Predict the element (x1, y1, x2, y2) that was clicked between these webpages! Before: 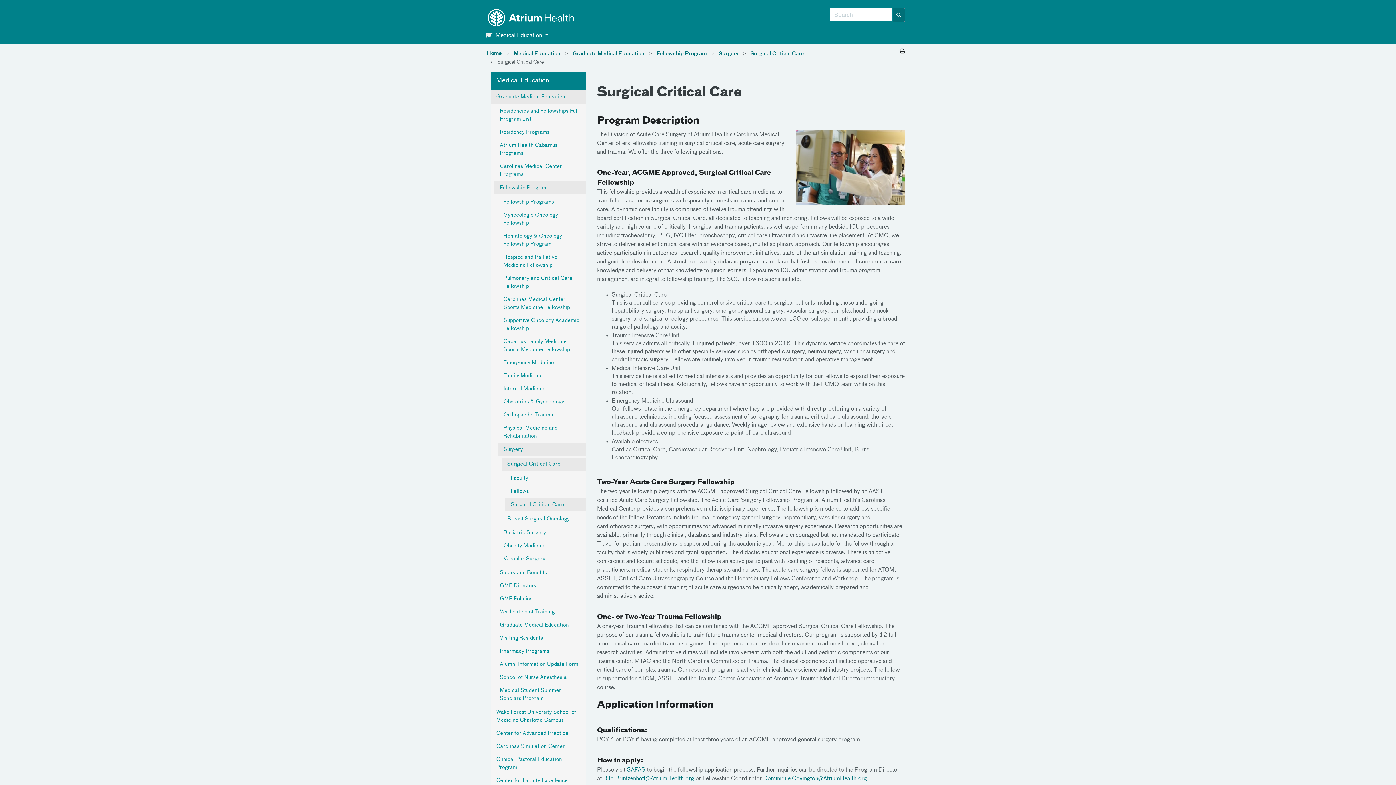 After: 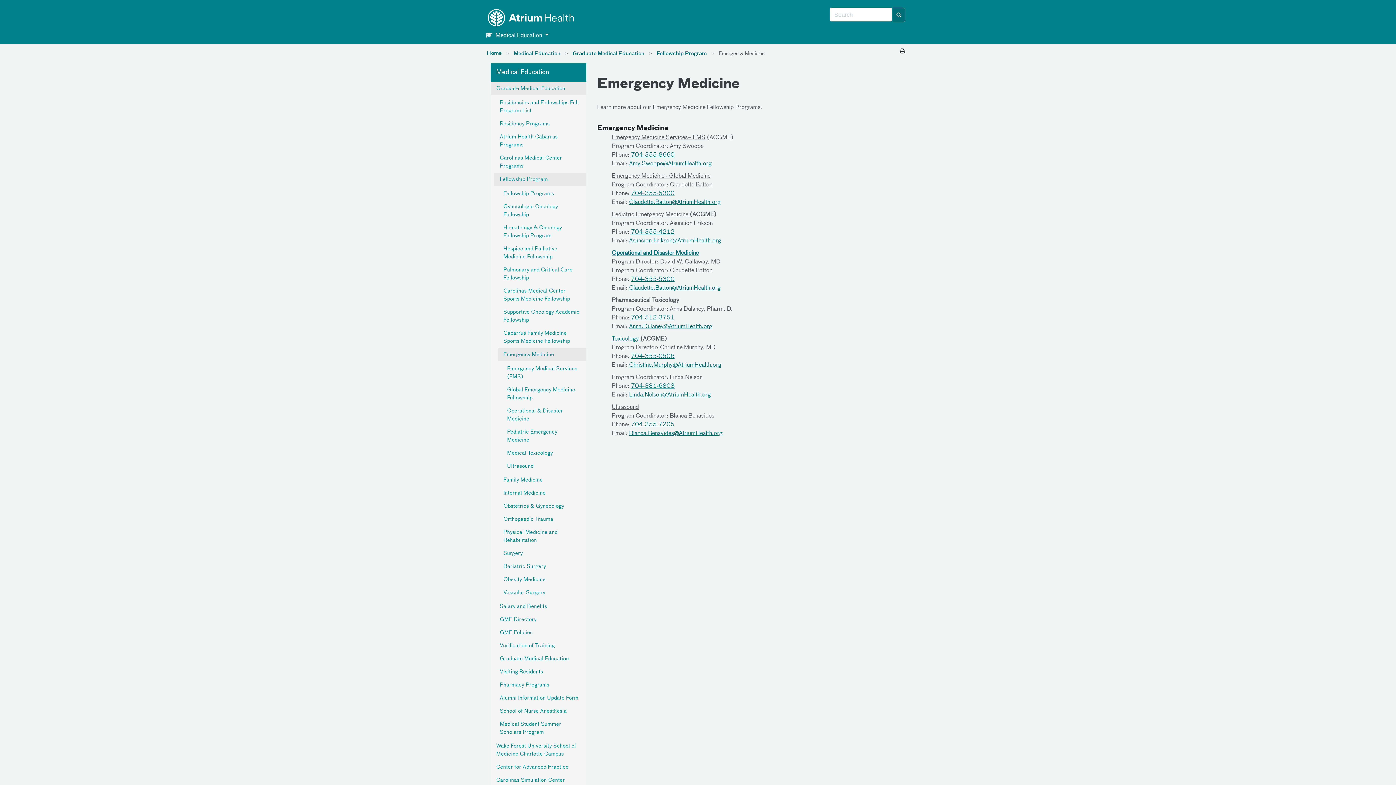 Action: label: Emergency Medicine bbox: (498, 356, 586, 369)